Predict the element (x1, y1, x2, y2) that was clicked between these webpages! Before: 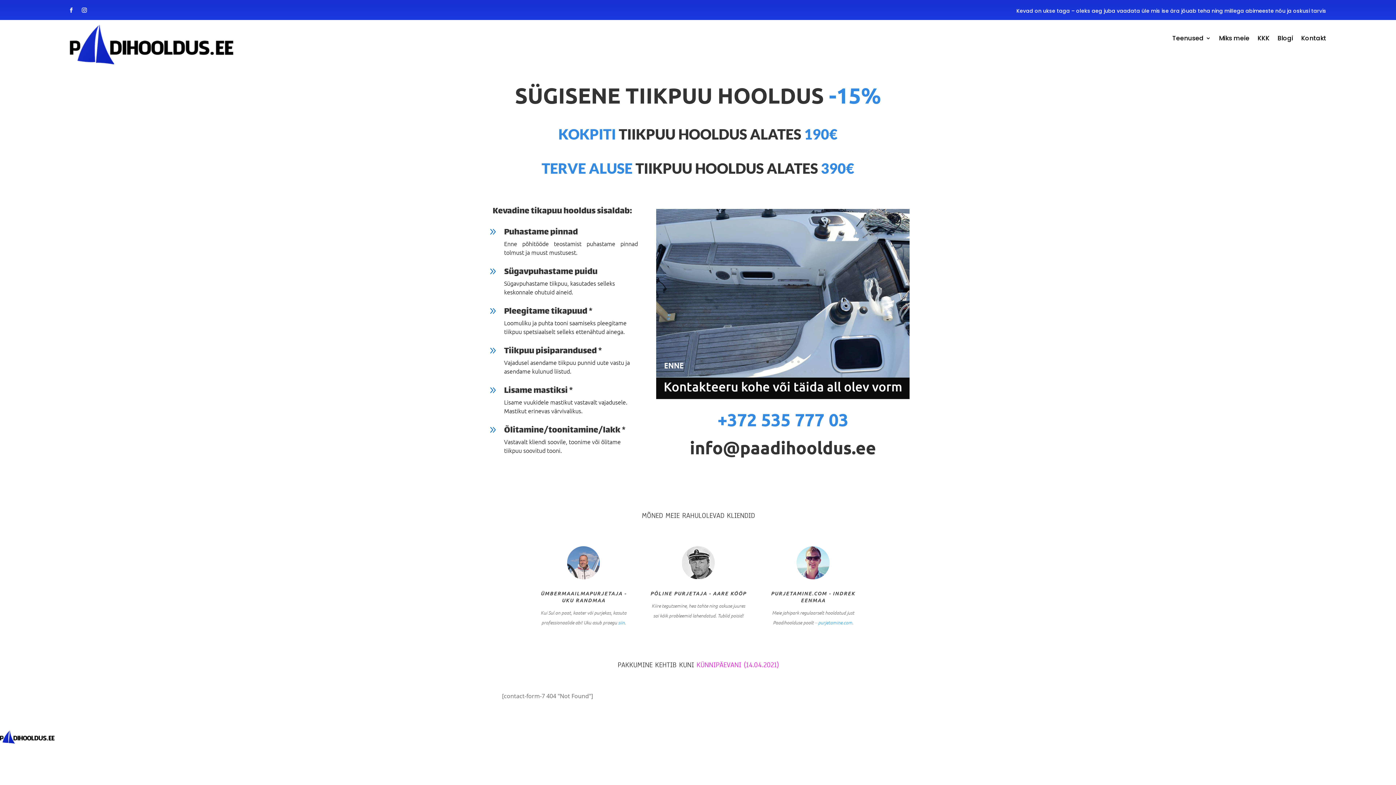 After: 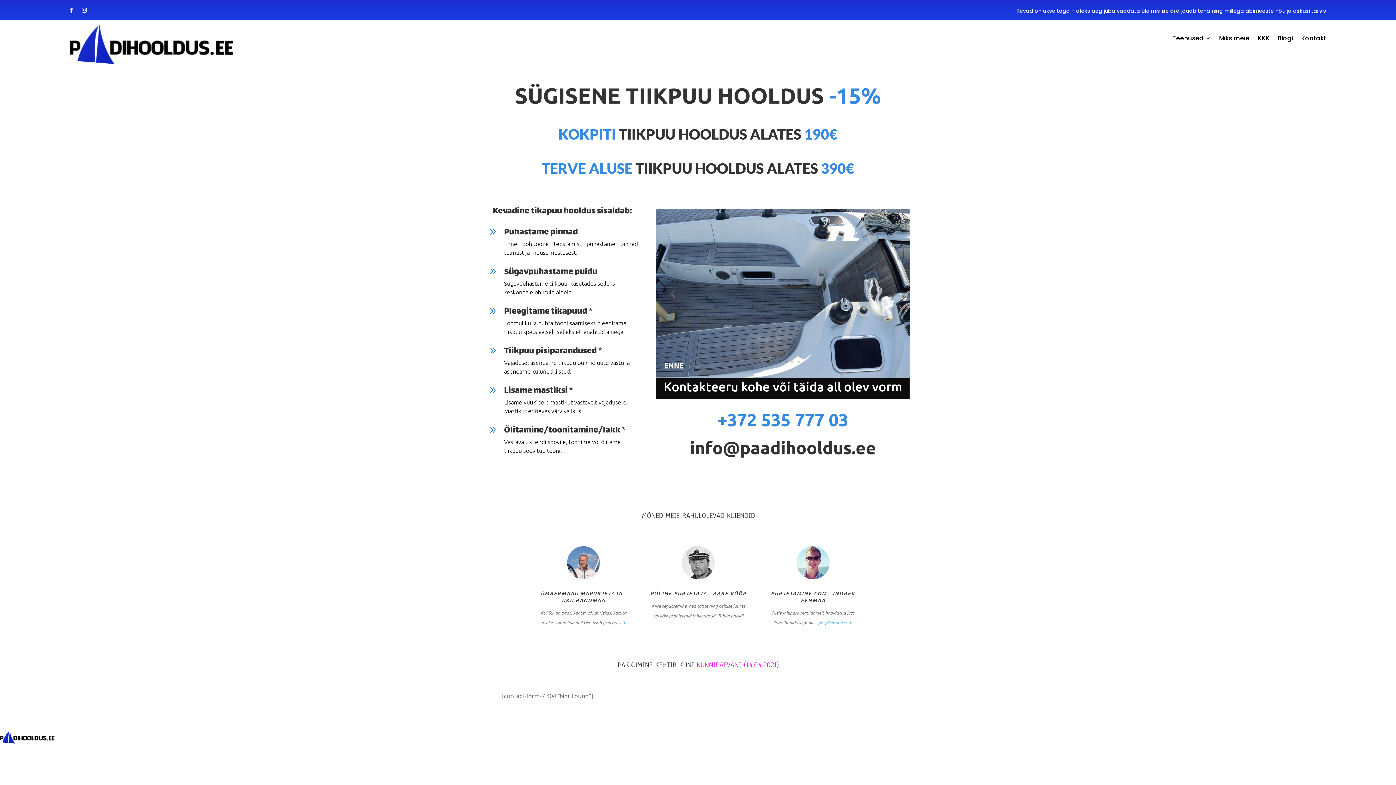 Action: label: 1 bbox: (766, 360, 768, 363)